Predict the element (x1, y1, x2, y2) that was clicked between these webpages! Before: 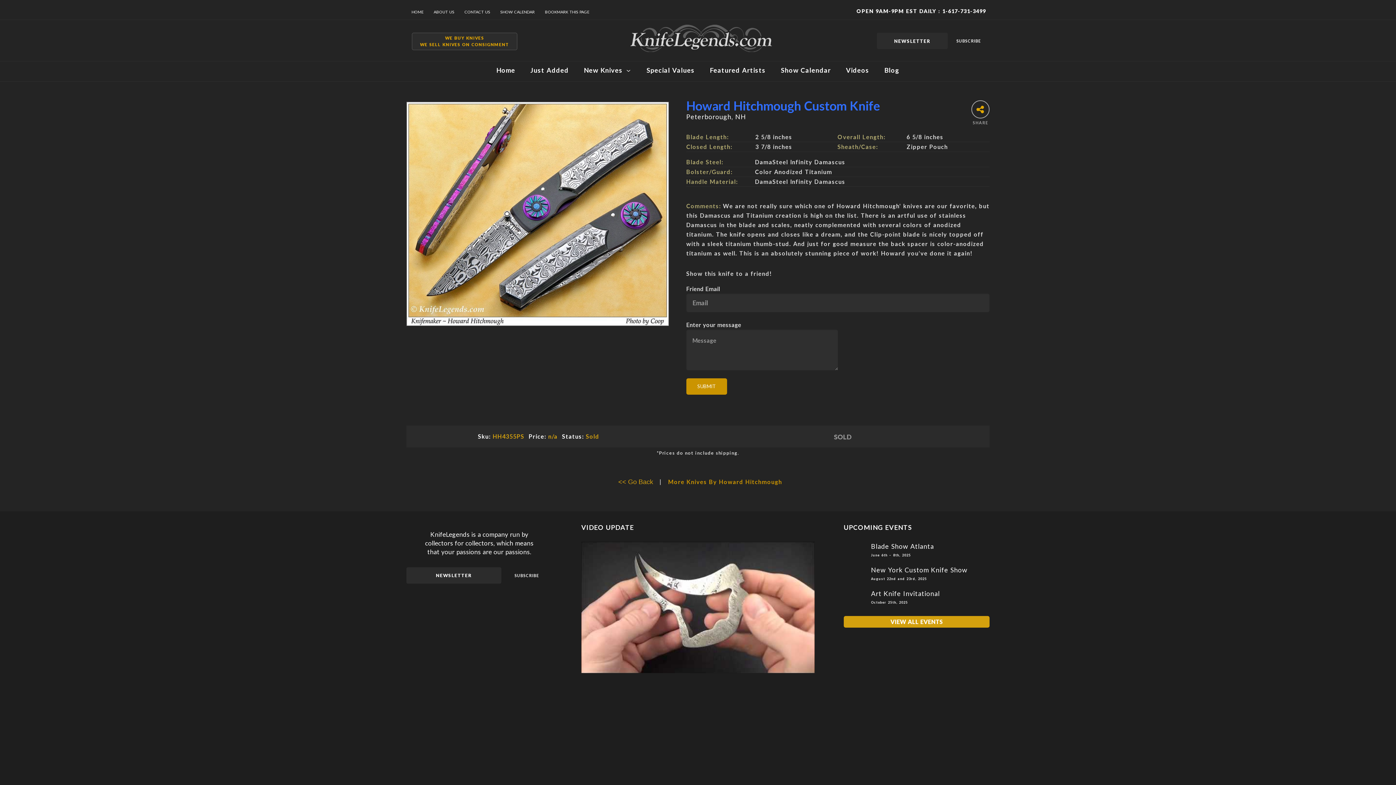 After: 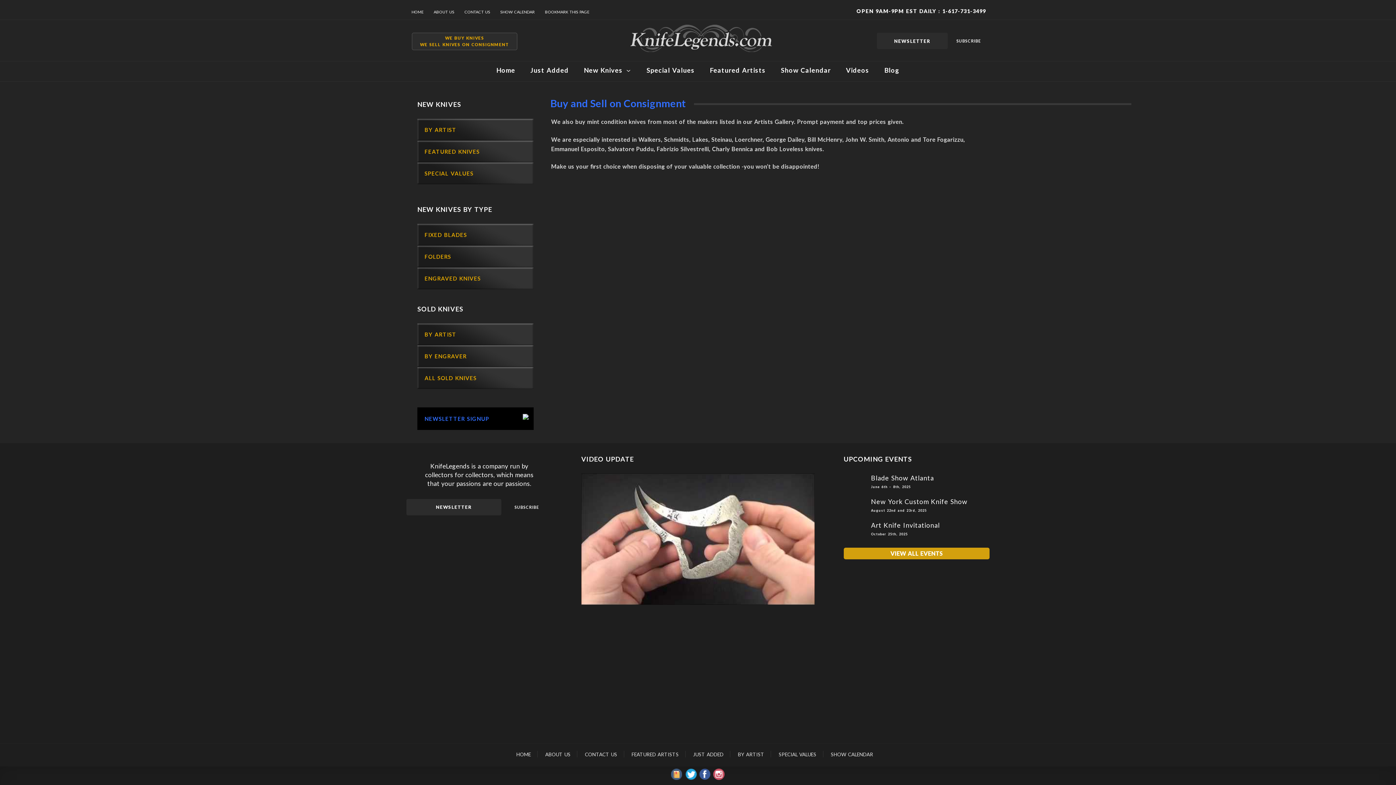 Action: label: WE BUY KNIVES
WE SELL KNIVES ON CONSIGNMENT bbox: (412, 32, 517, 50)